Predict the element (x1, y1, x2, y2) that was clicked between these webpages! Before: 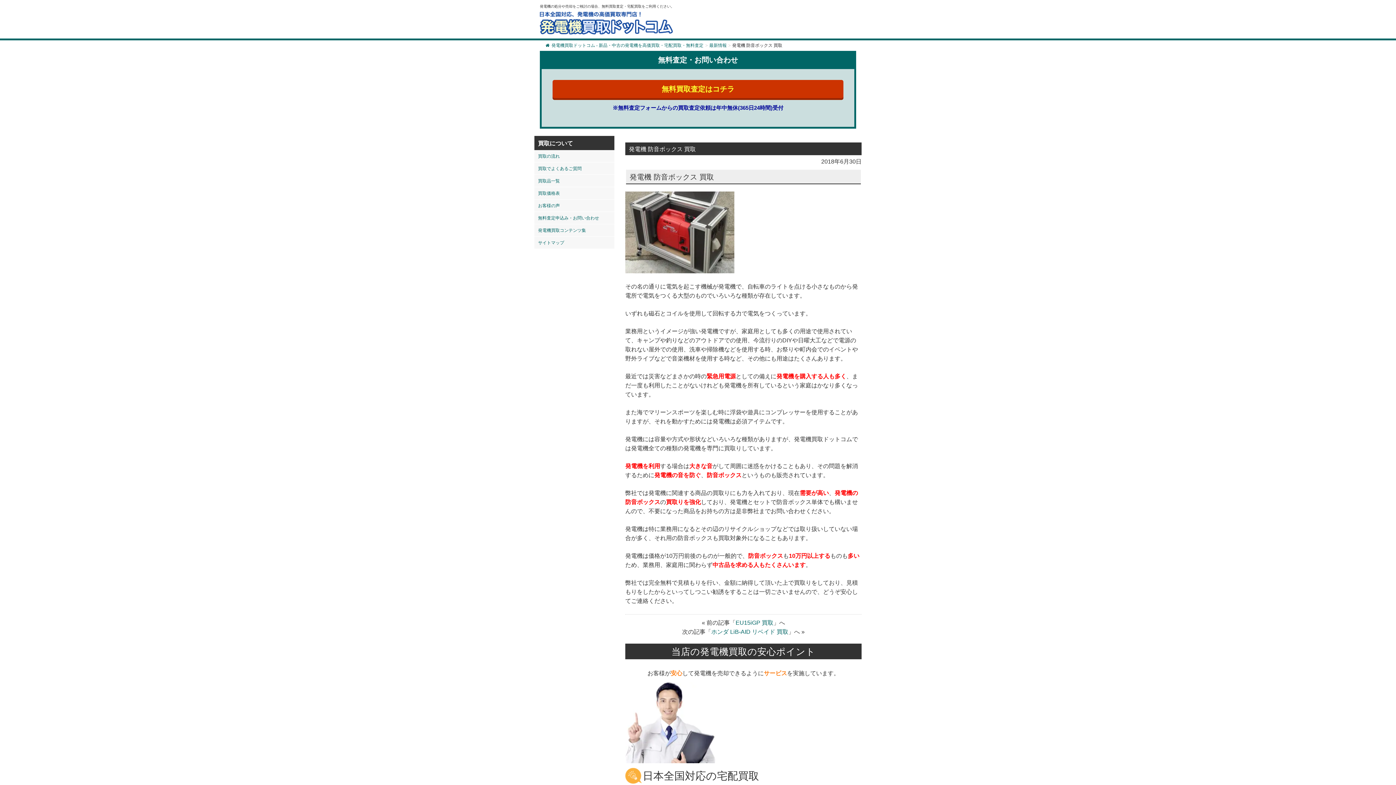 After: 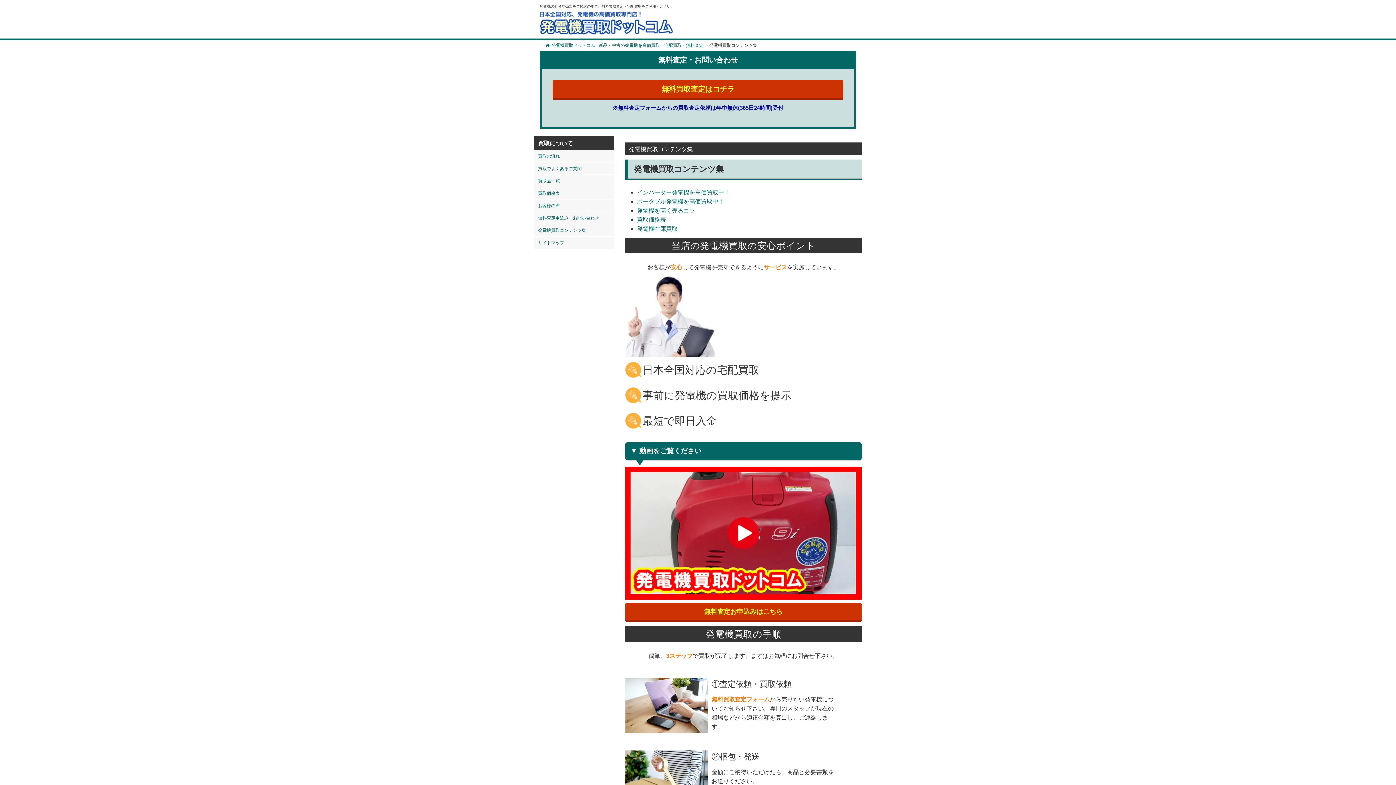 Action: label: 発電機買取コンテンツ集 bbox: (534, 224, 614, 236)